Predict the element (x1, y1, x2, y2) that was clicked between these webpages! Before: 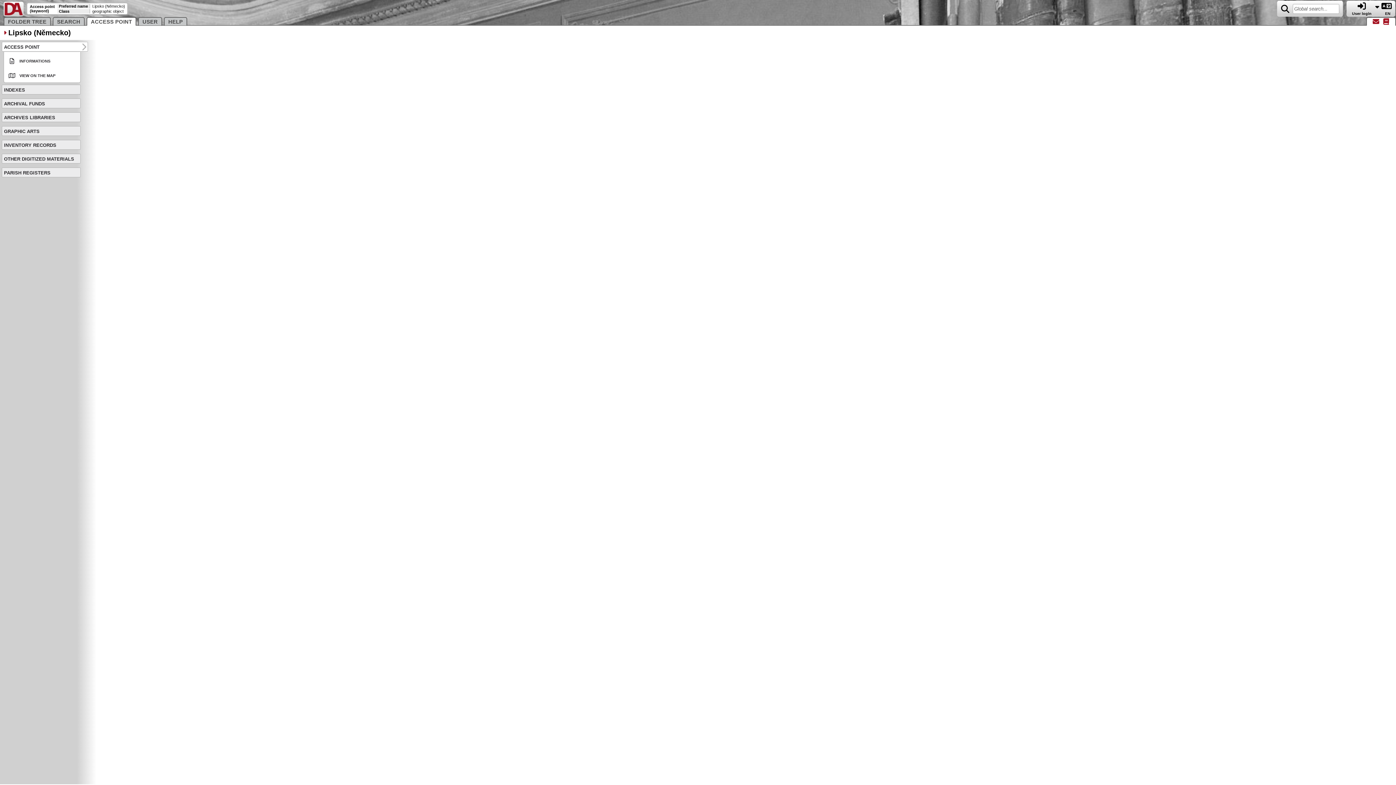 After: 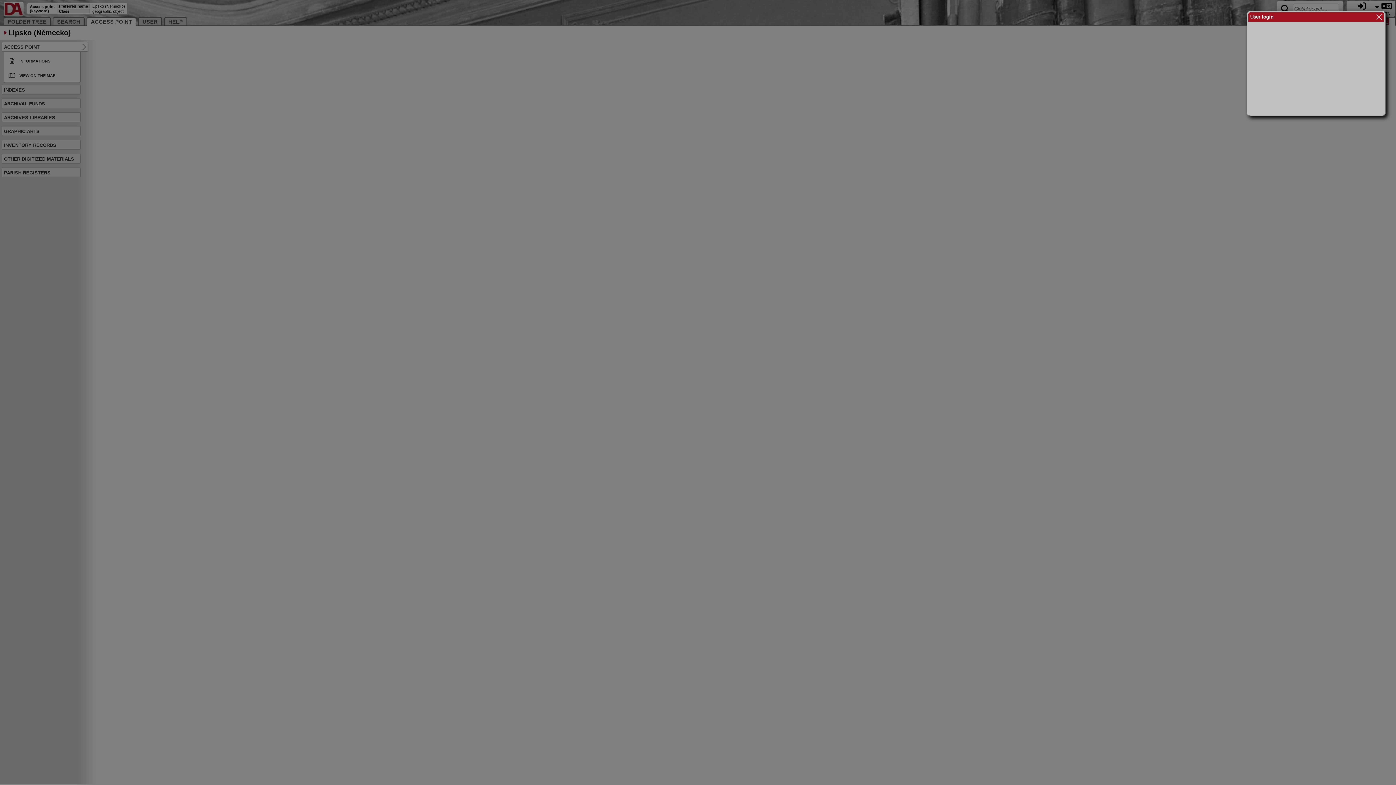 Action: bbox: (1352, 5, 1372, 15) label: 
User login